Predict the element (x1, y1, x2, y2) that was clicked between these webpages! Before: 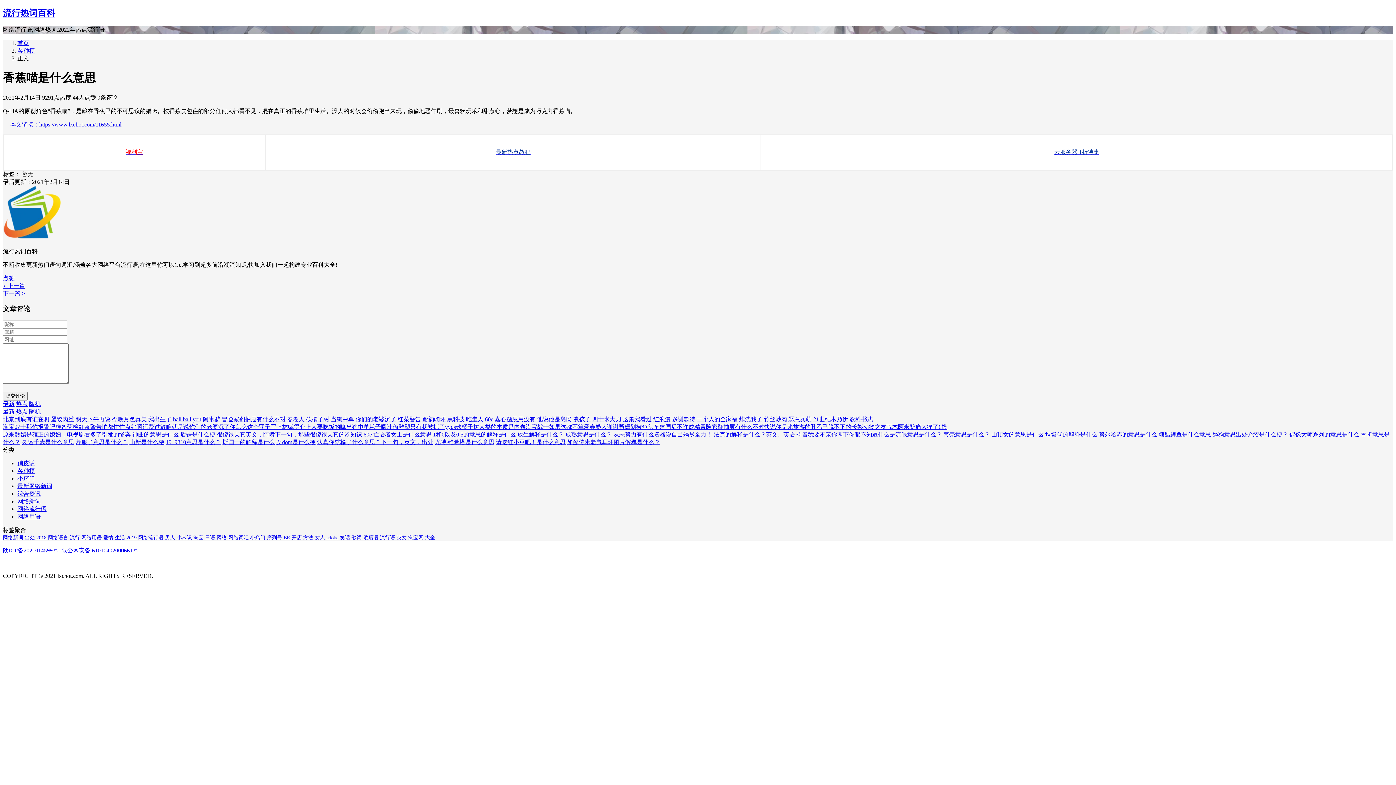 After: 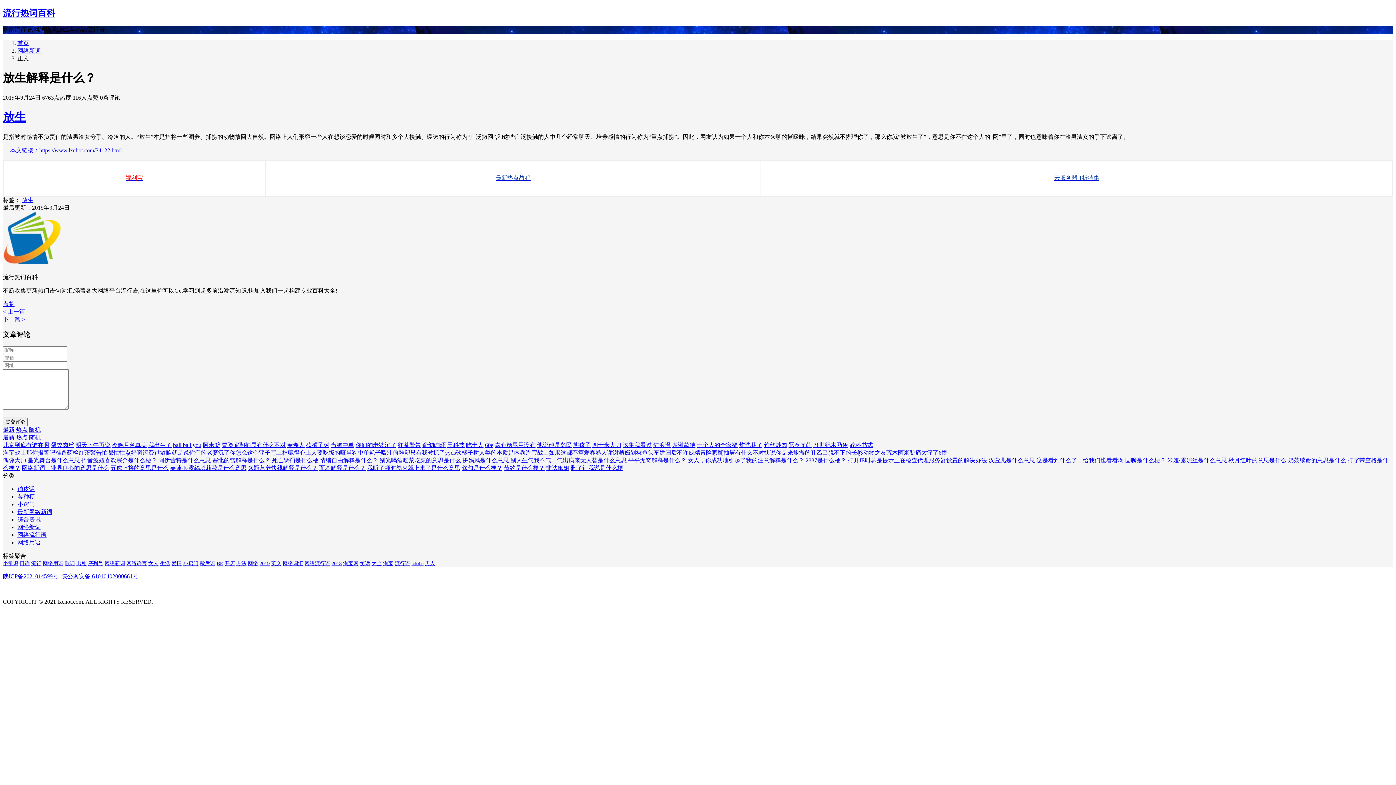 Action: label: 放生解释是什么？ bbox: (517, 431, 564, 437)